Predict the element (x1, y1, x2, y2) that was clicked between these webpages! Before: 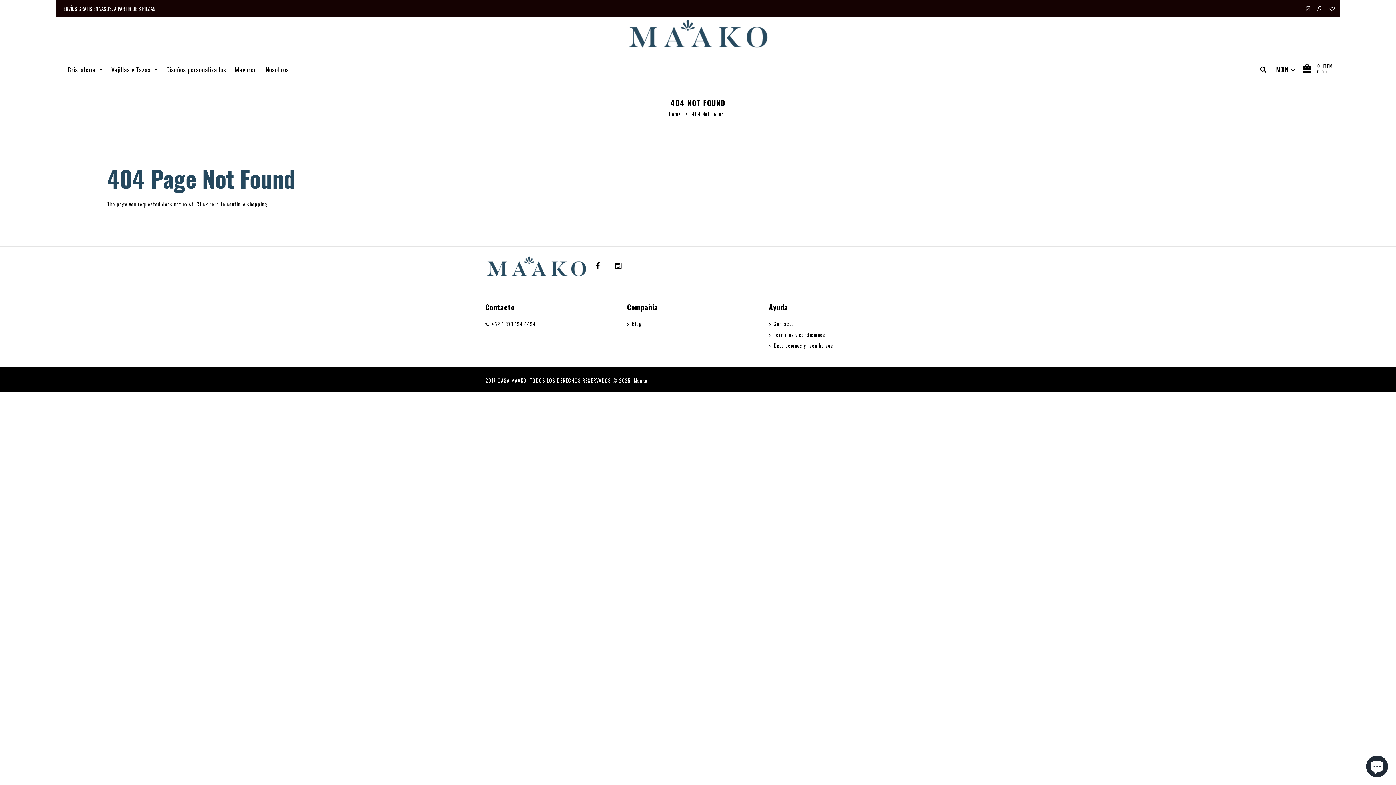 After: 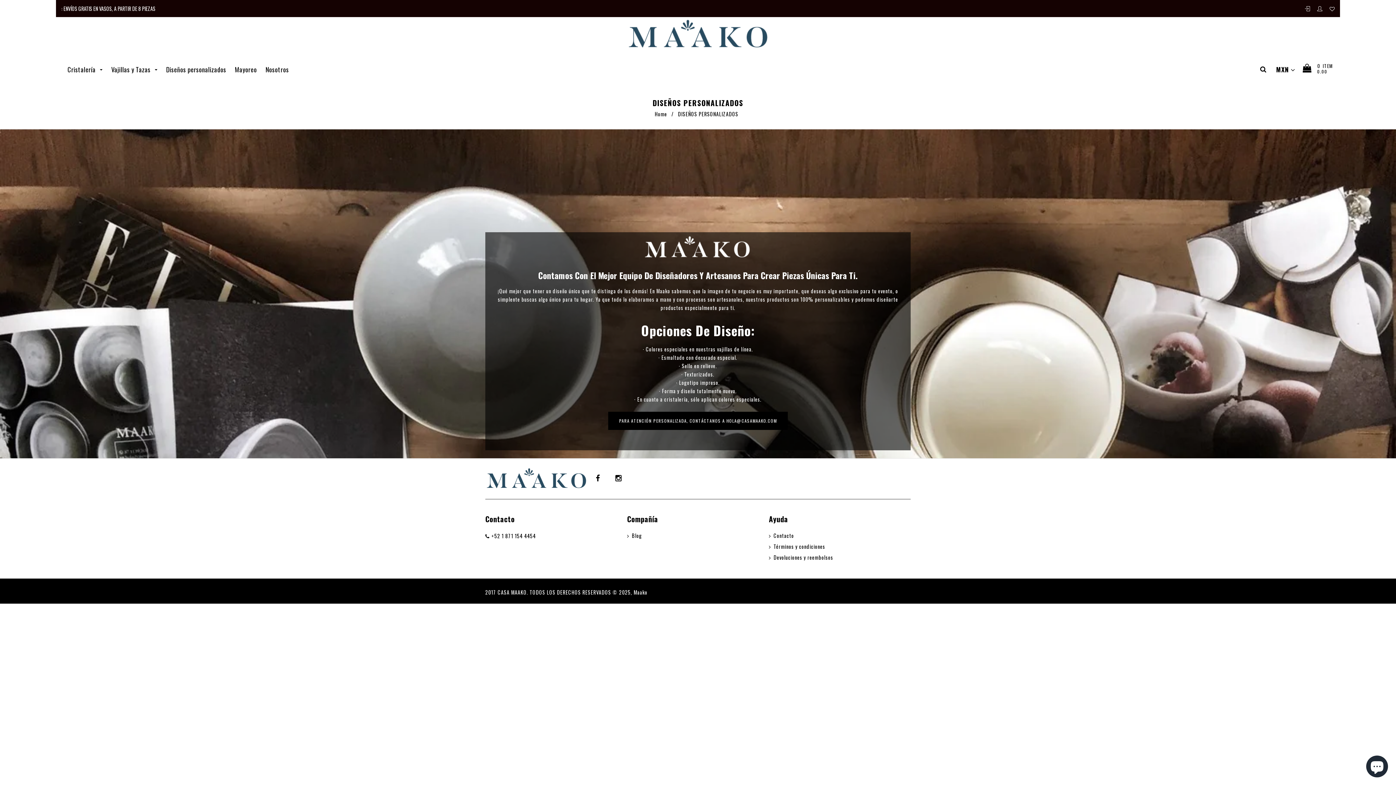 Action: bbox: (161, 52, 230, 86) label: Diseños personalizados